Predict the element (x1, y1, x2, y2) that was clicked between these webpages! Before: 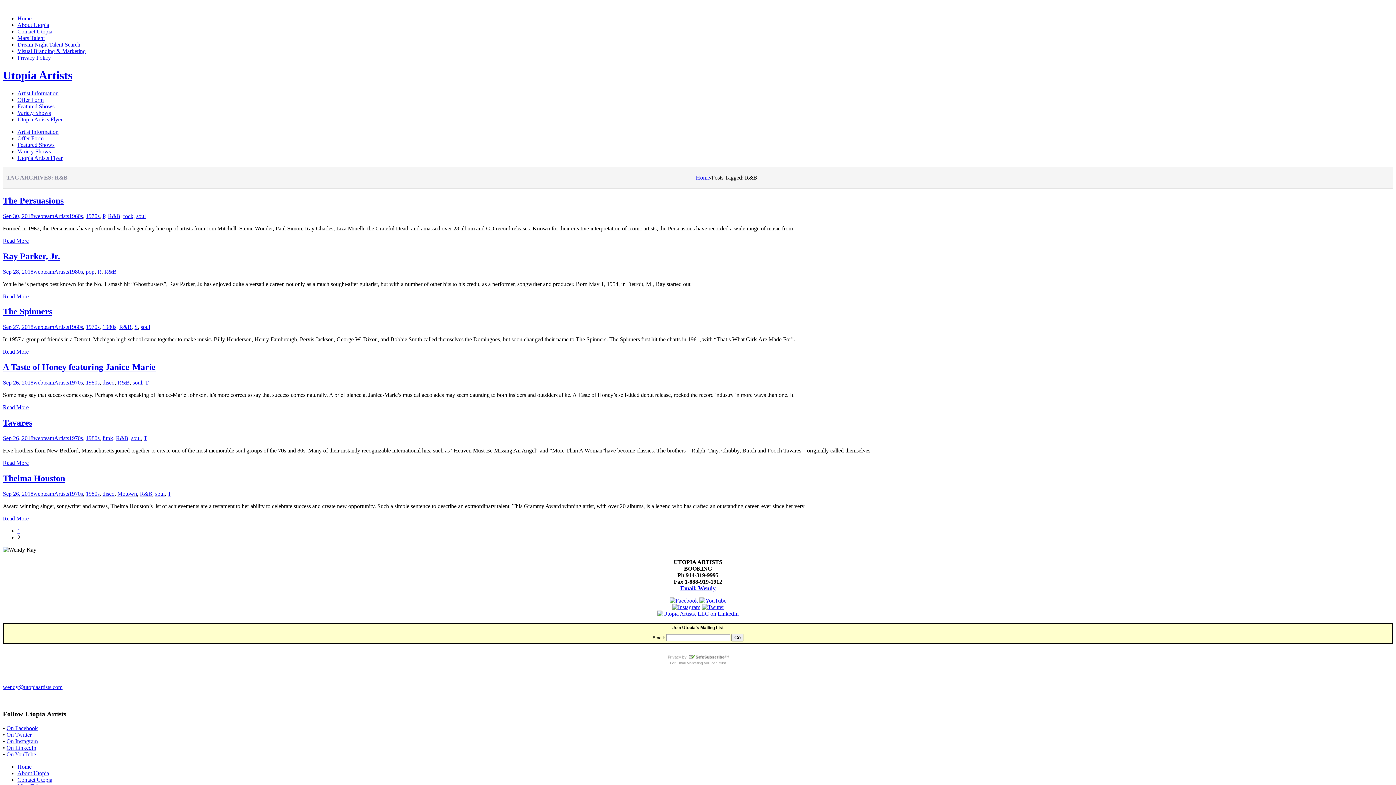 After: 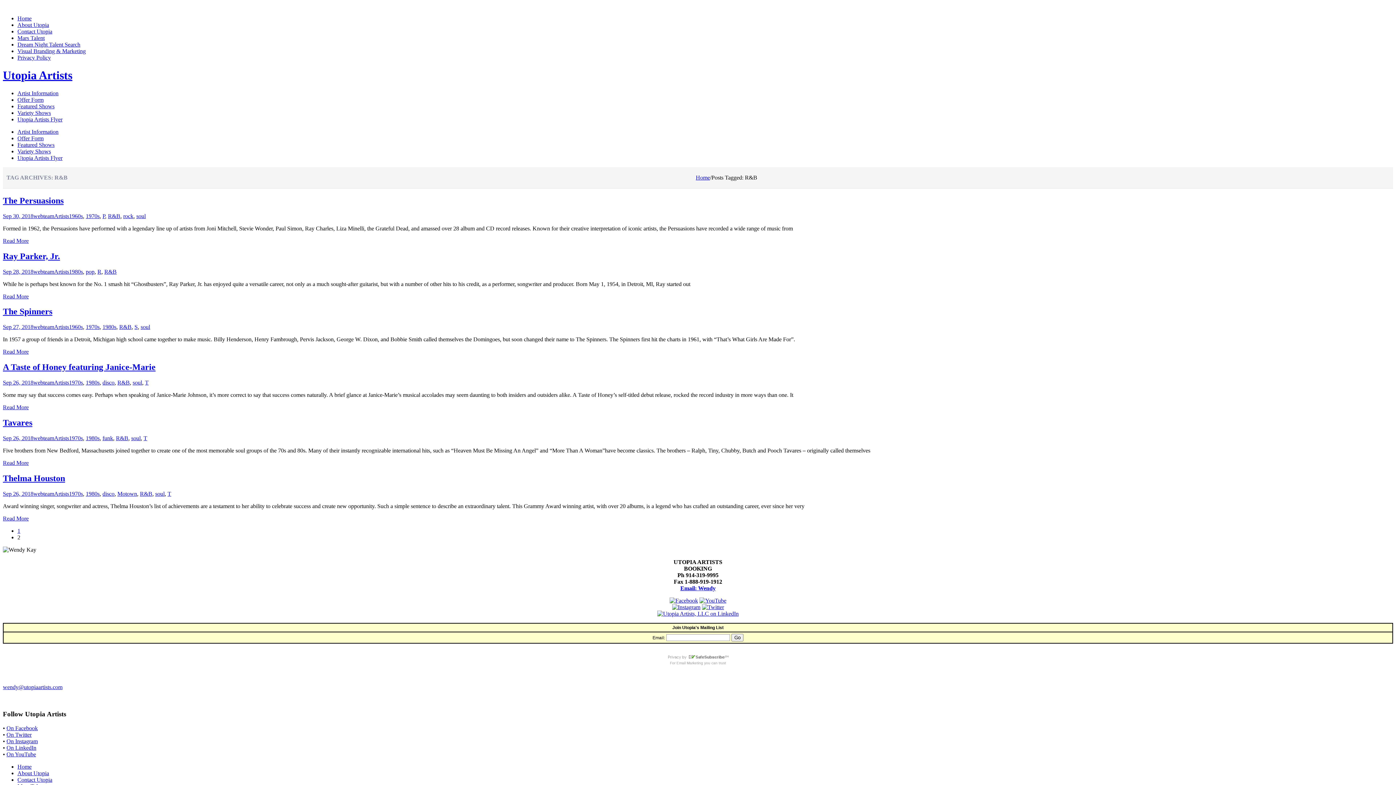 Action: label: On YouTube bbox: (6, 751, 36, 757)